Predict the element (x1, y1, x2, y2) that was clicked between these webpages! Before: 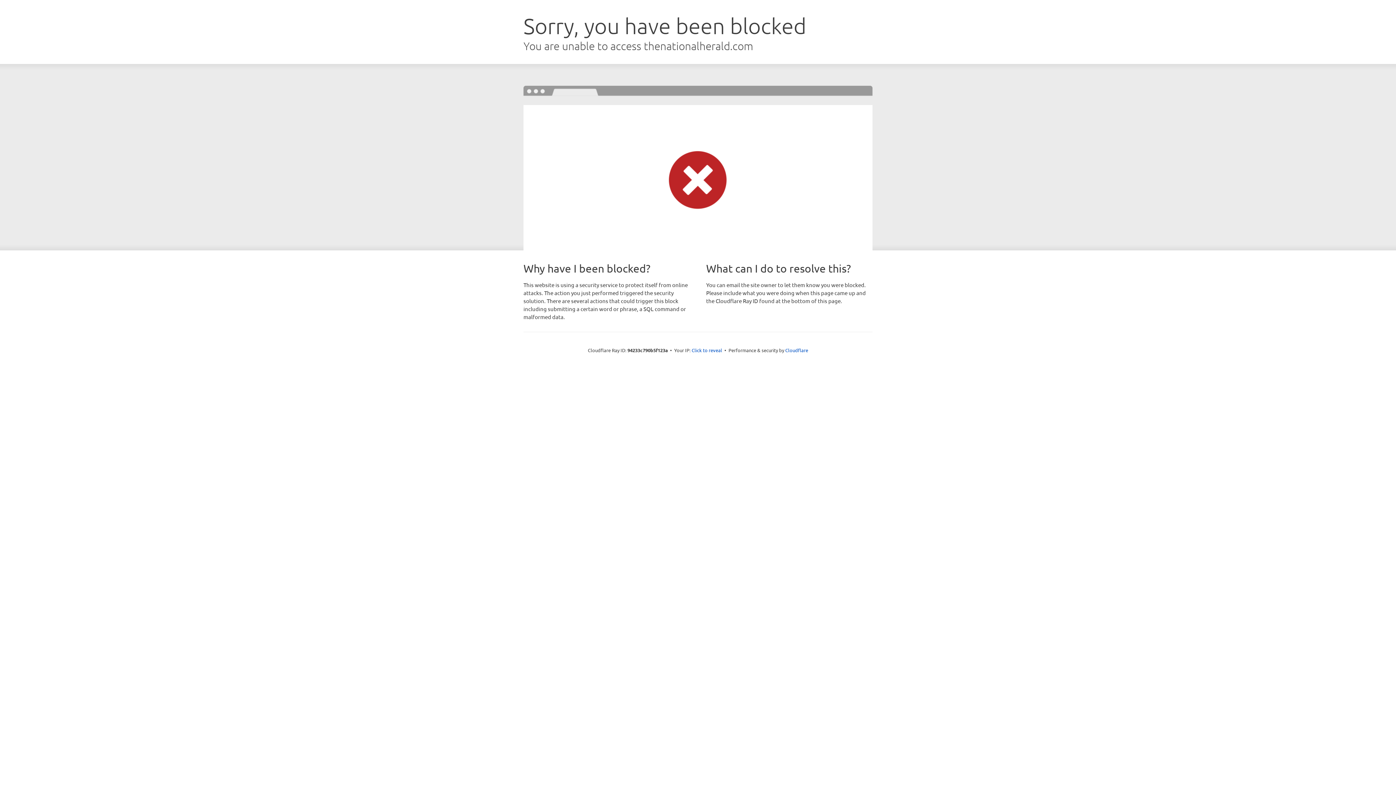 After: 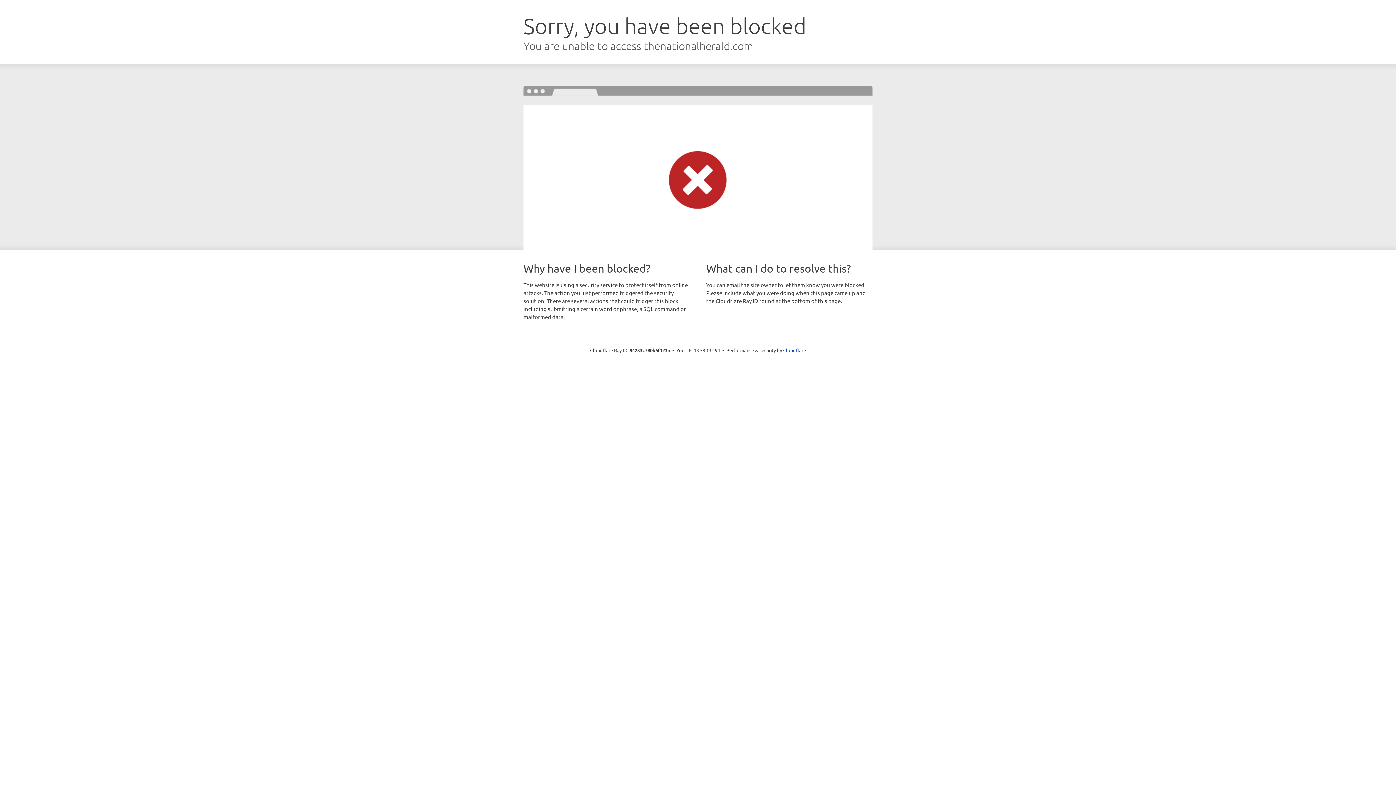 Action: label: Click to reveal bbox: (691, 346, 722, 353)